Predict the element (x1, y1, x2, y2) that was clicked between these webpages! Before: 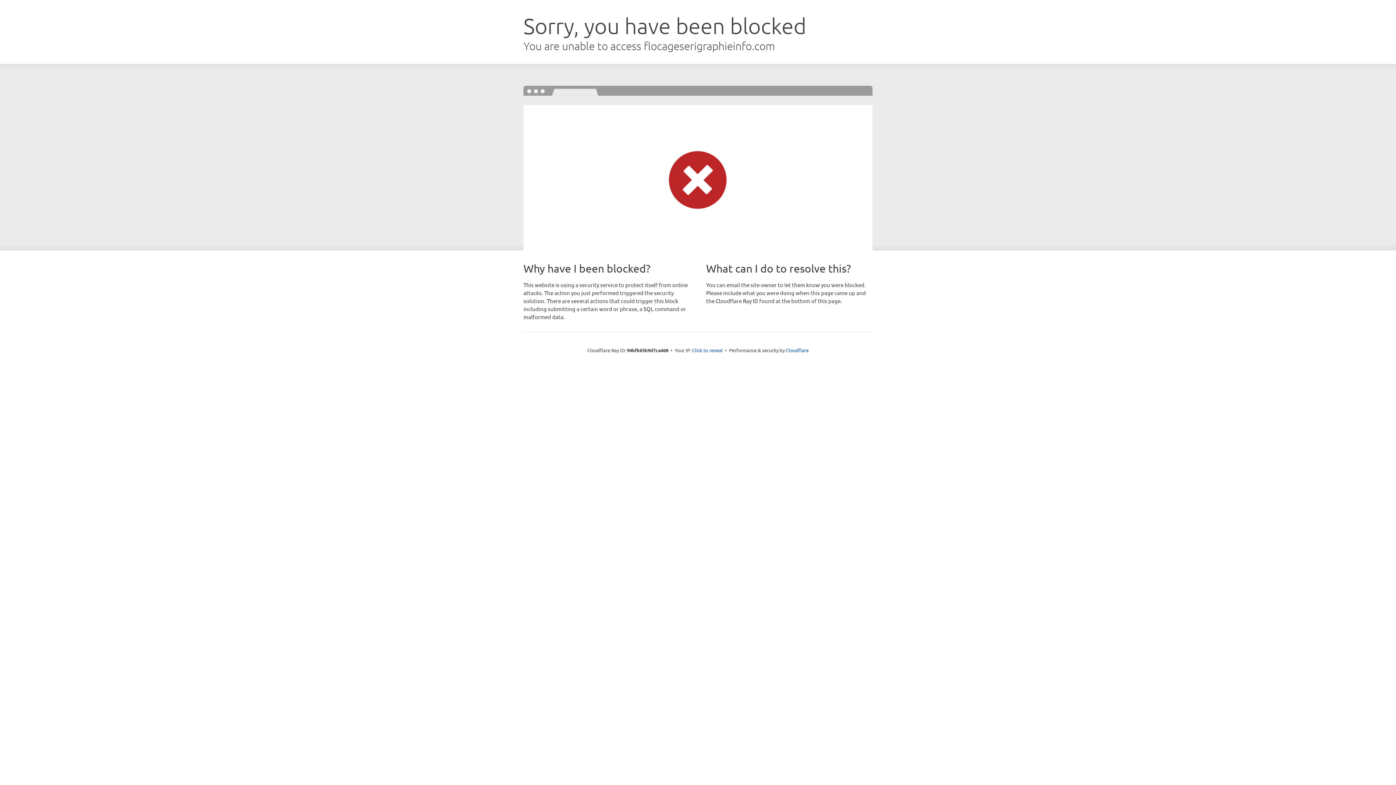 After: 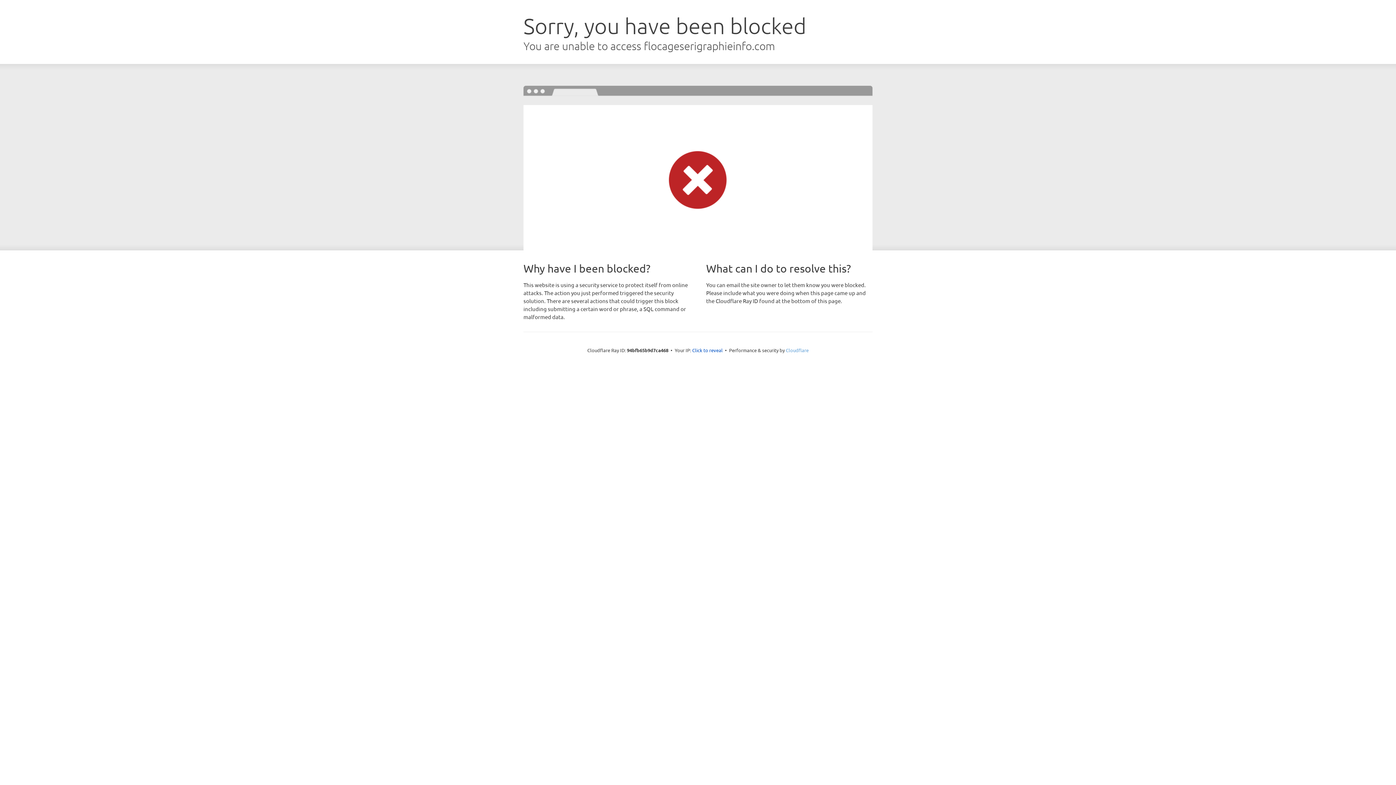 Action: bbox: (786, 347, 808, 353) label: Cloudflare